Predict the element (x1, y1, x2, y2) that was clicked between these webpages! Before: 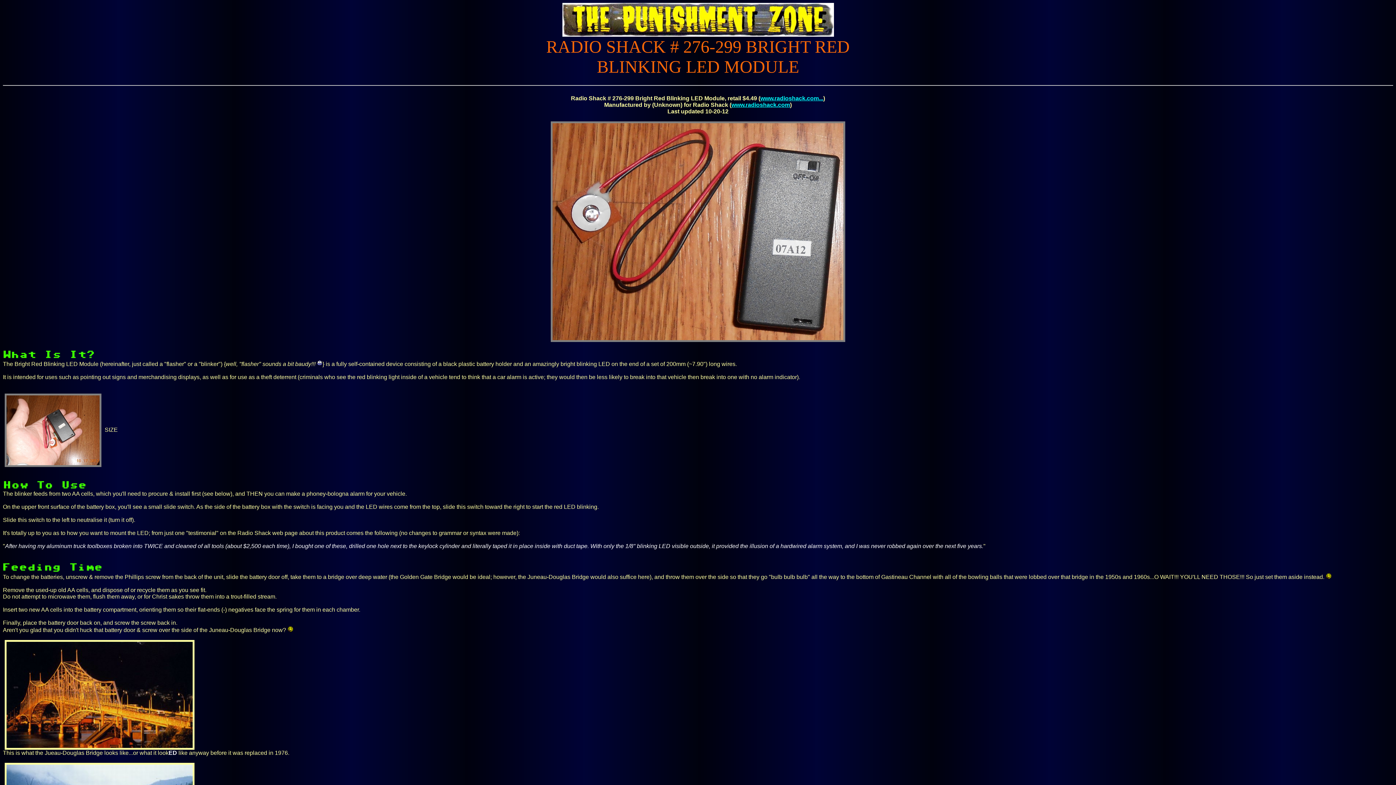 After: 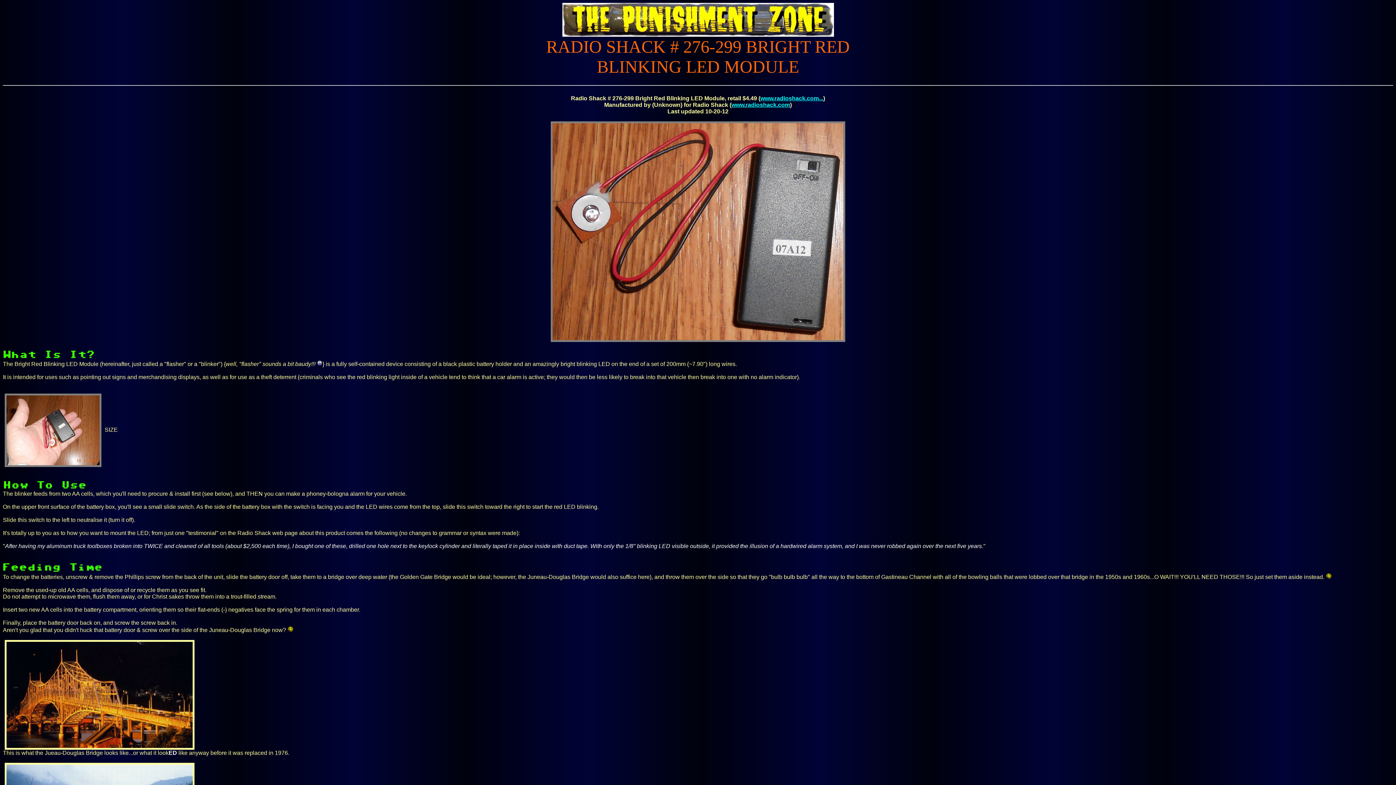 Action: label: www.radioshack.com... bbox: (760, 95, 823, 101)